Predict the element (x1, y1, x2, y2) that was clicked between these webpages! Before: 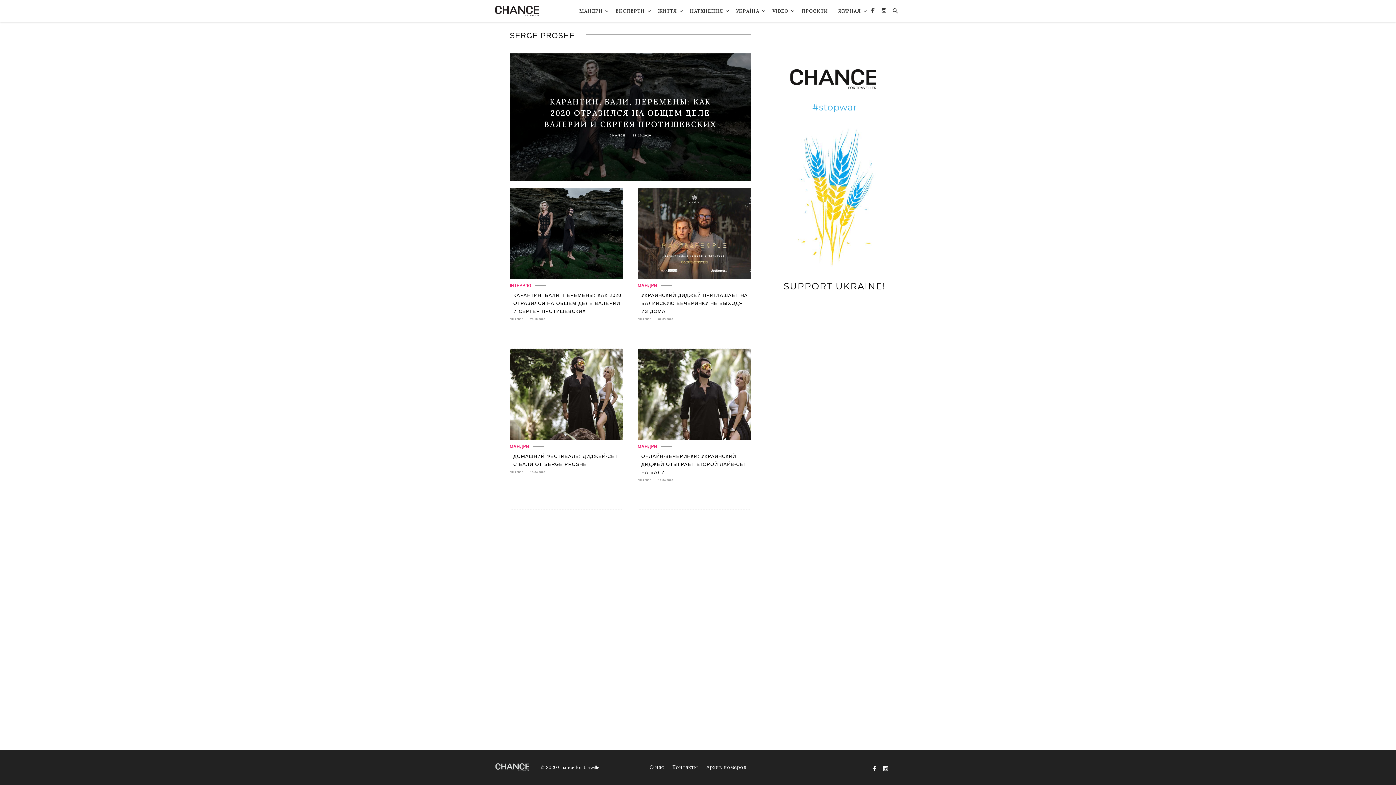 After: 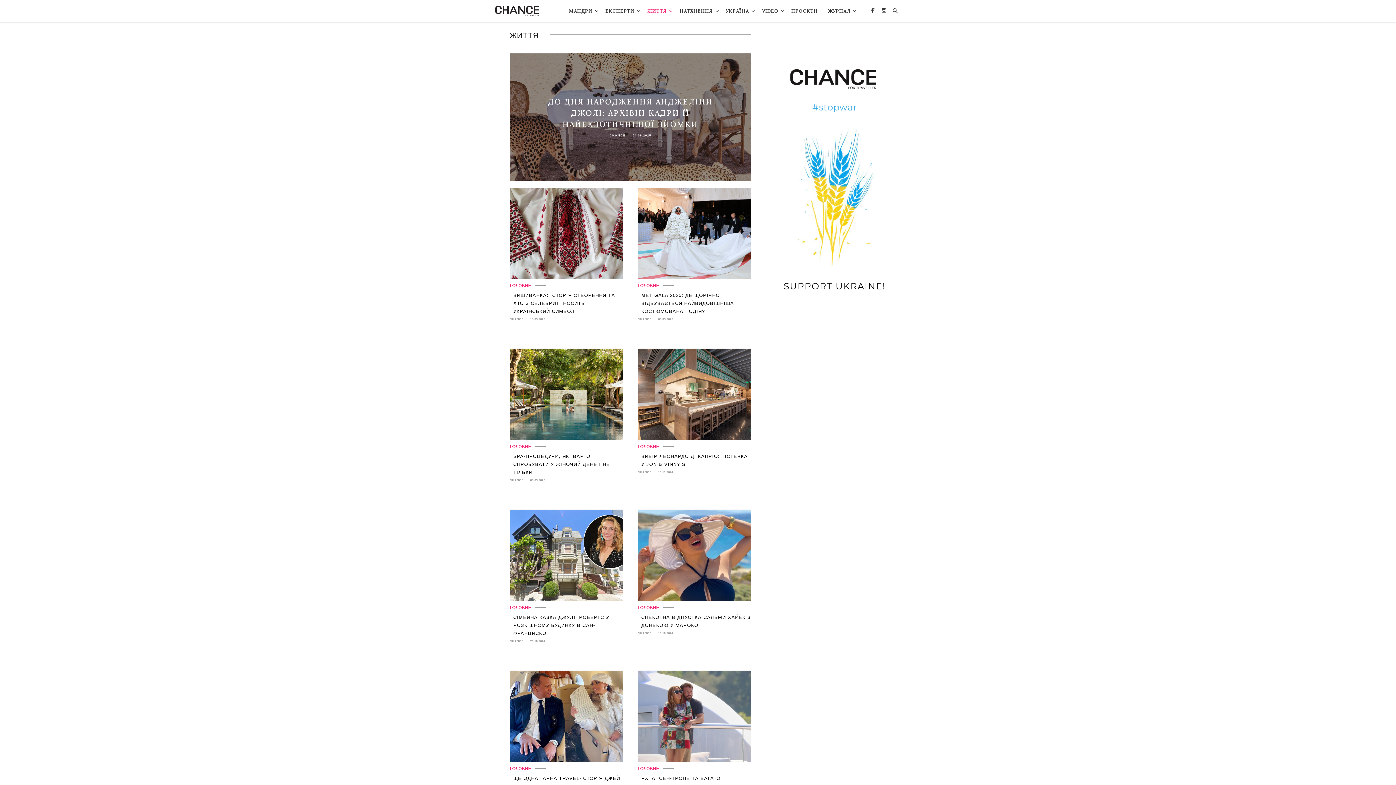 Action: bbox: (653, 3, 681, 18) label: ЖИТТЯ